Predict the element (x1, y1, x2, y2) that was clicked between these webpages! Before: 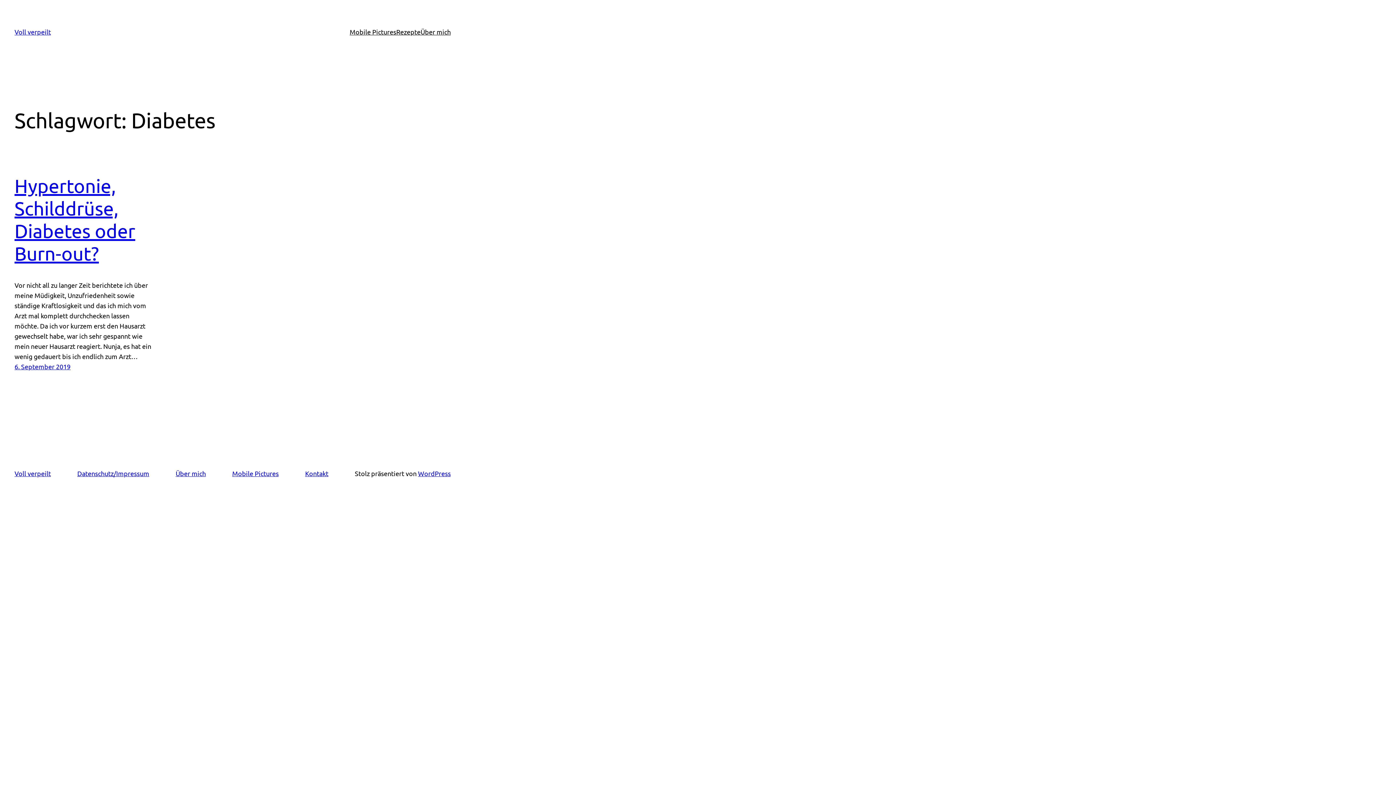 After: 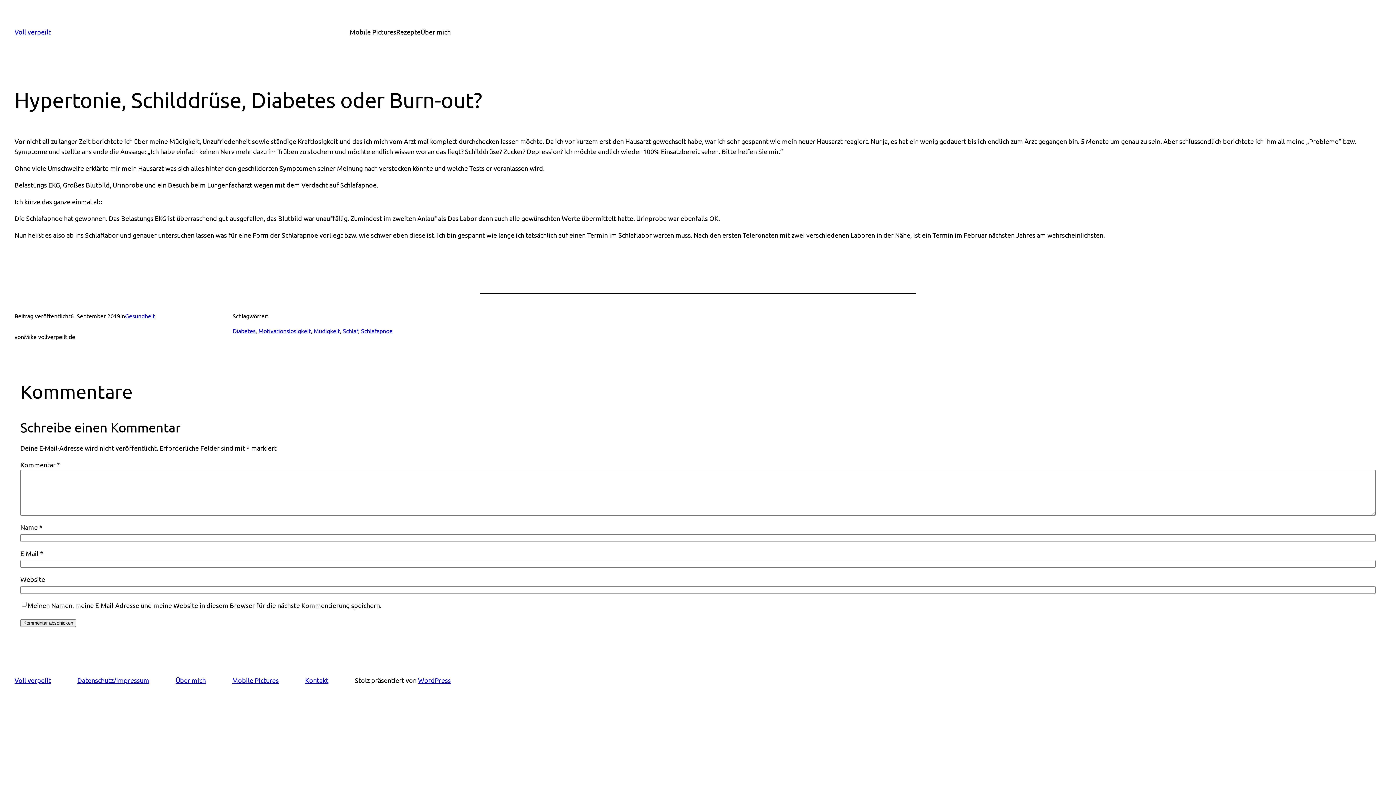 Action: bbox: (14, 363, 70, 370) label: 6. September 2019